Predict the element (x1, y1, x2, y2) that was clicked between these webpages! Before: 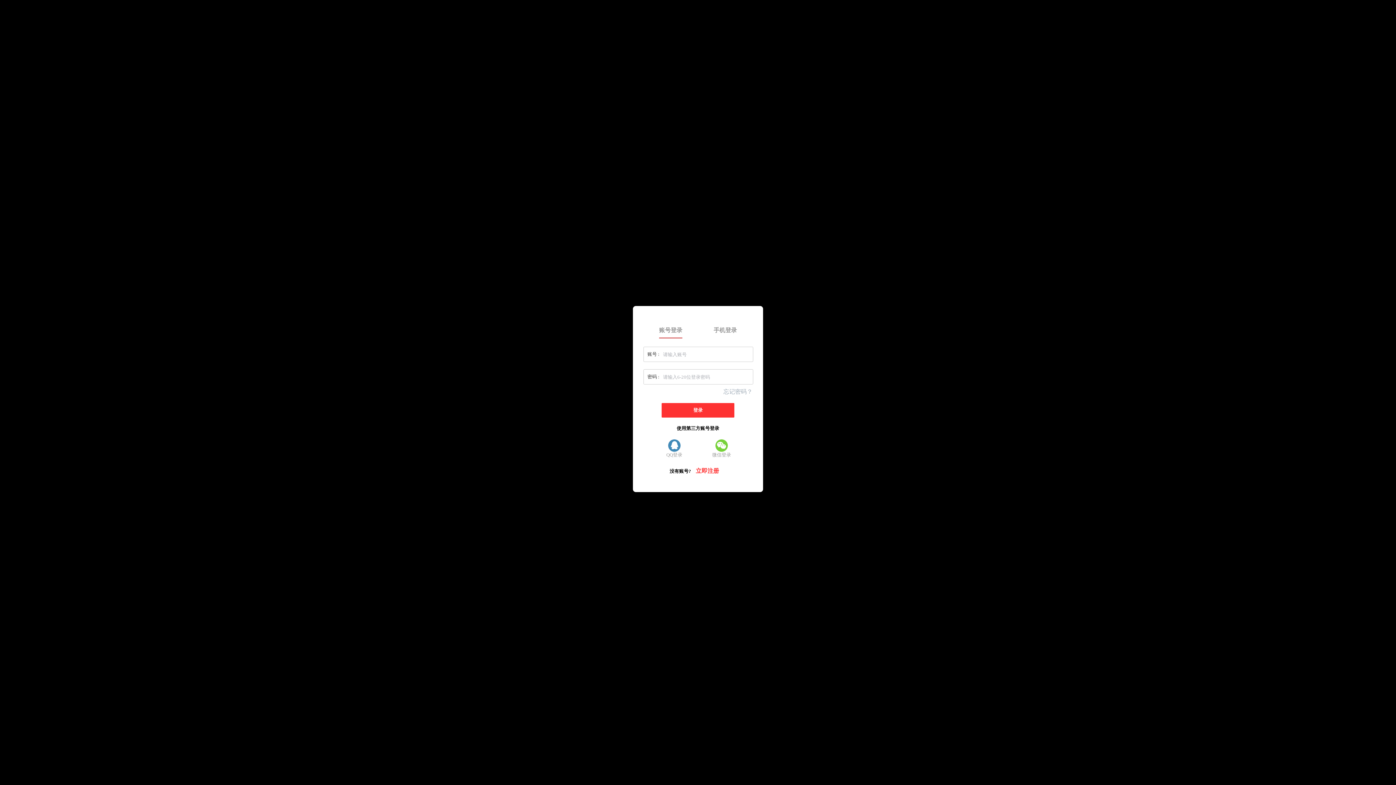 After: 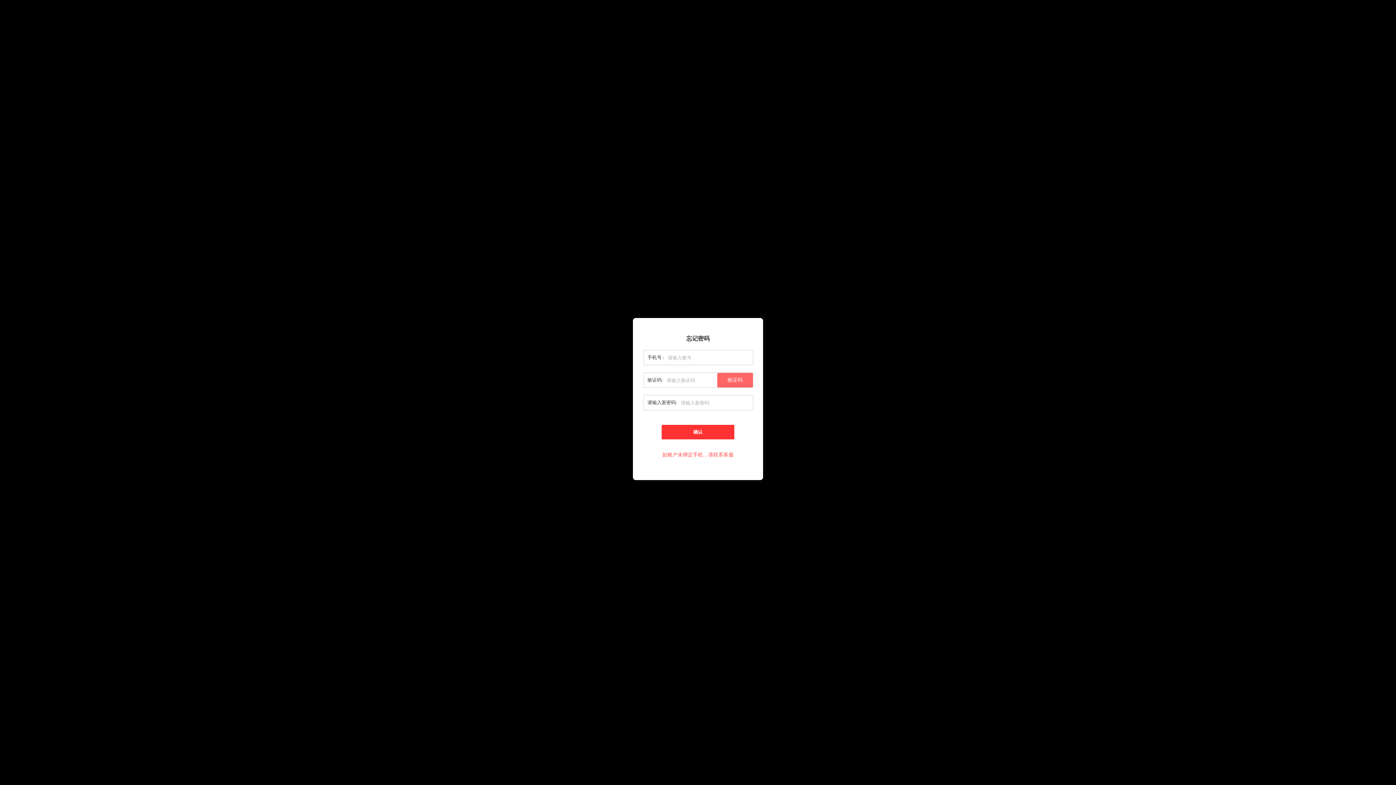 Action: label: 忘记密码？ bbox: (723, 388, 752, 395)